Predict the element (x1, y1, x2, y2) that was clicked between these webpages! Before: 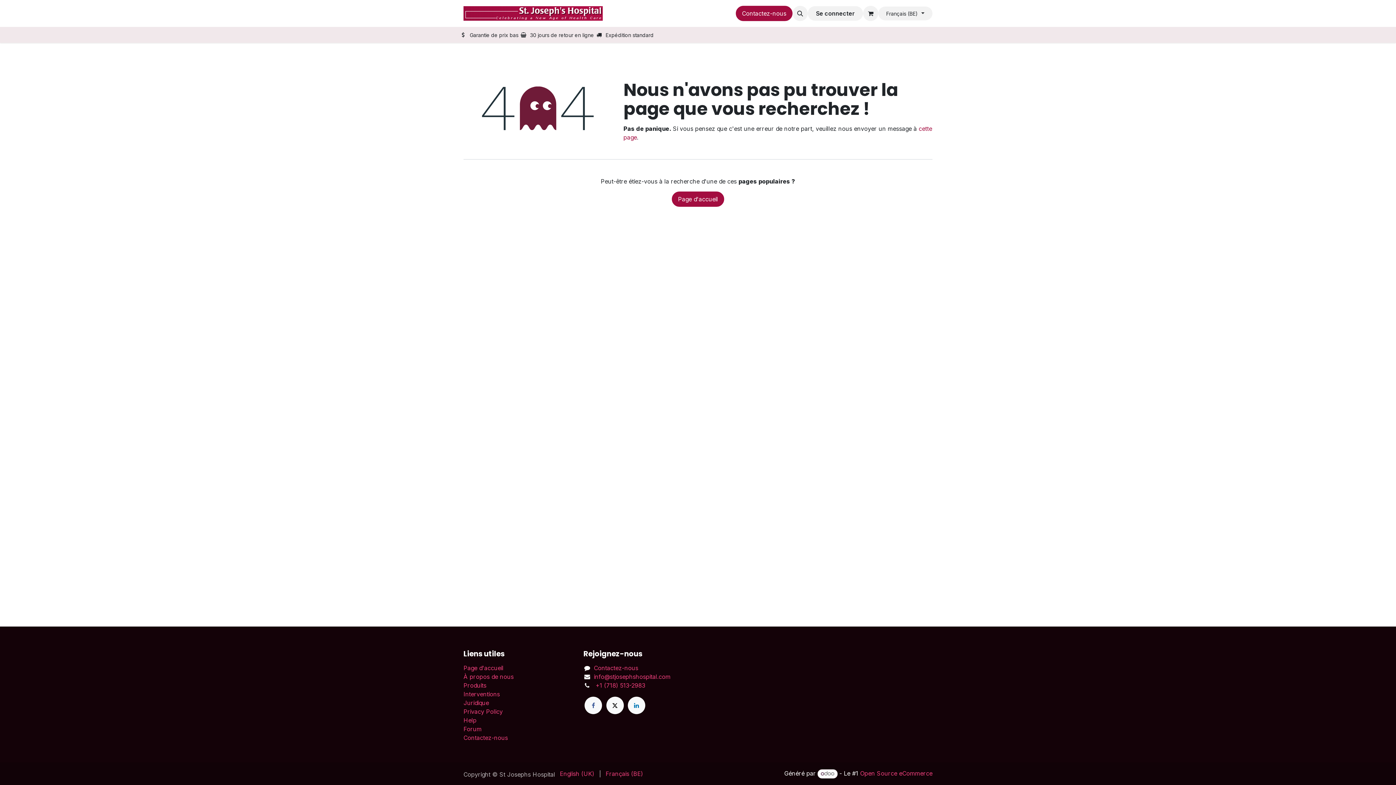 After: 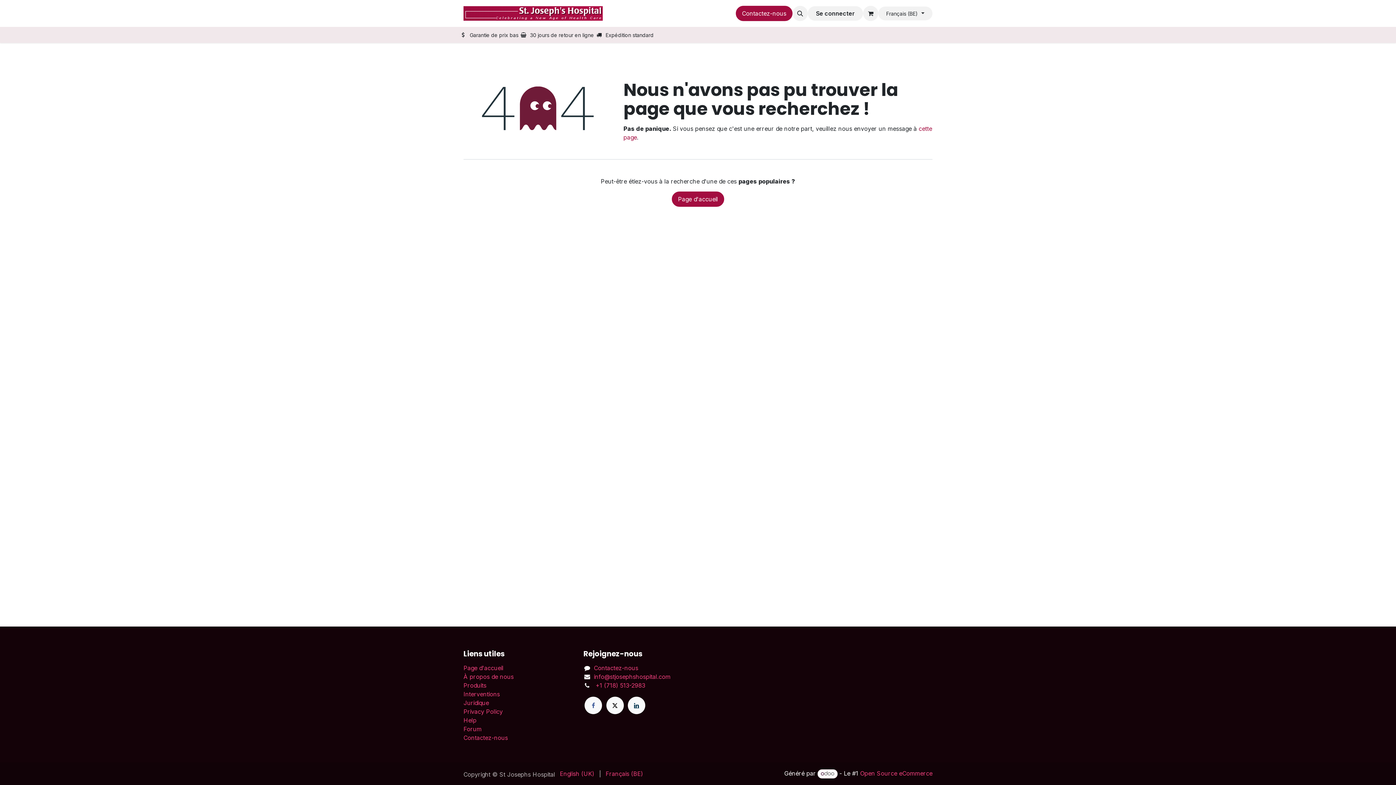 Action: label: LinkedIn bbox: (627, 697, 645, 714)